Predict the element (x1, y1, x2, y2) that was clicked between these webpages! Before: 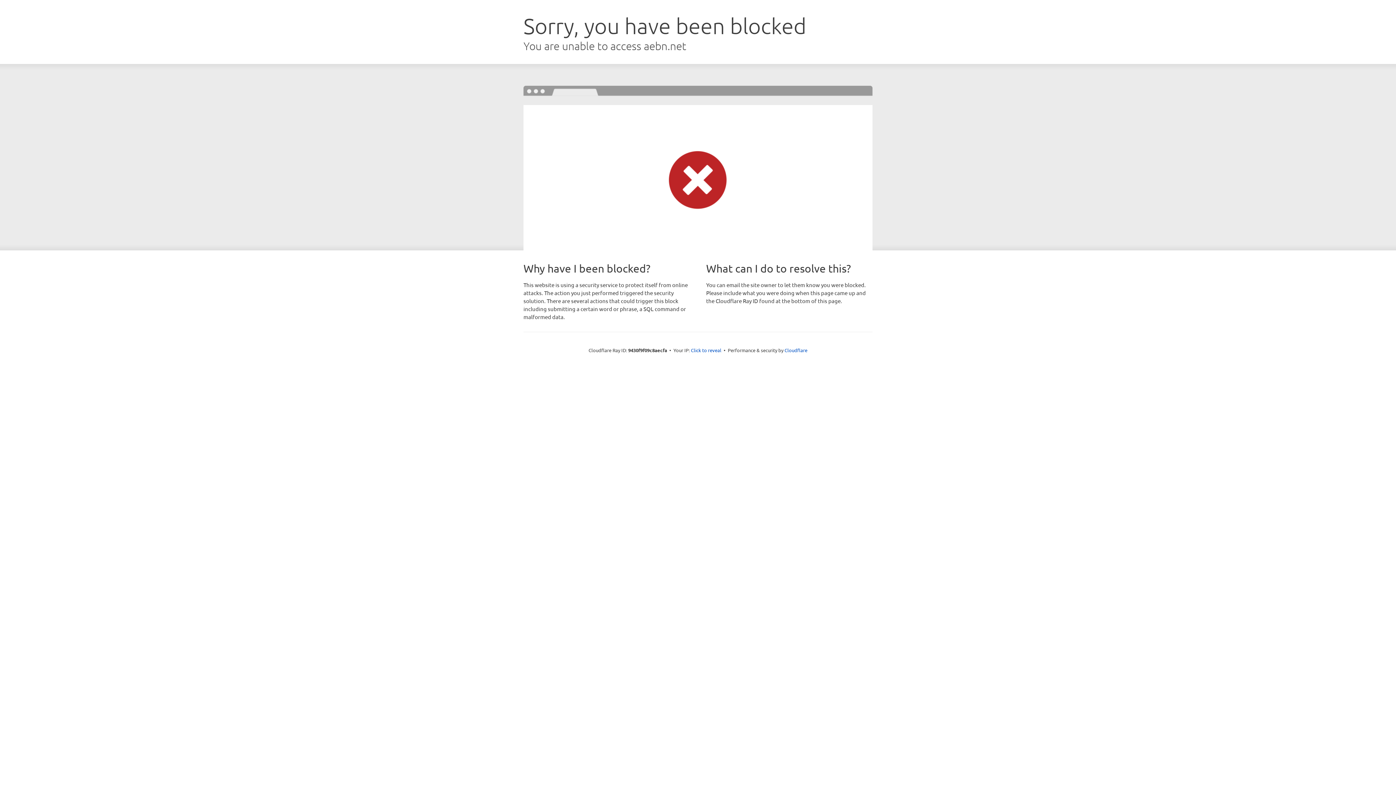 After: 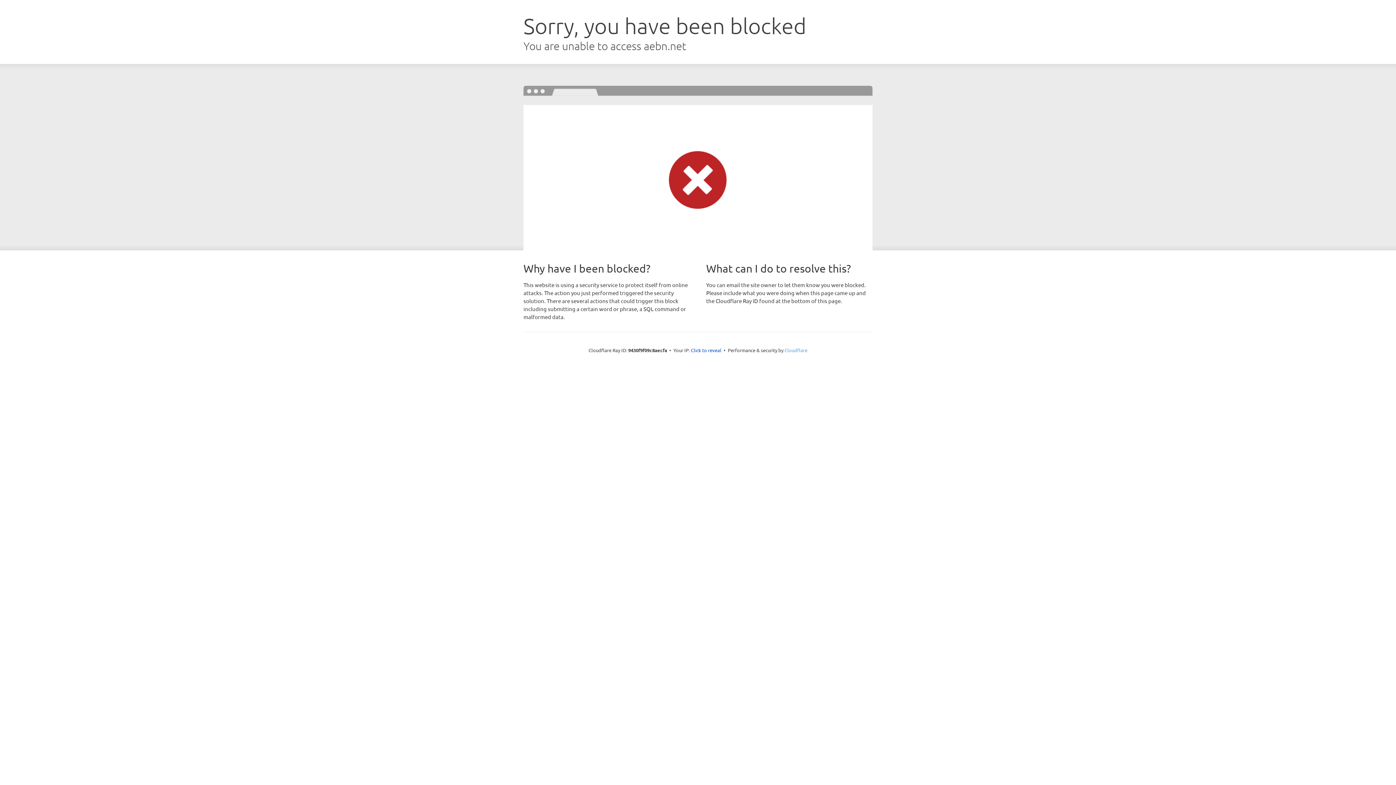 Action: label: Cloudflare bbox: (784, 347, 807, 353)